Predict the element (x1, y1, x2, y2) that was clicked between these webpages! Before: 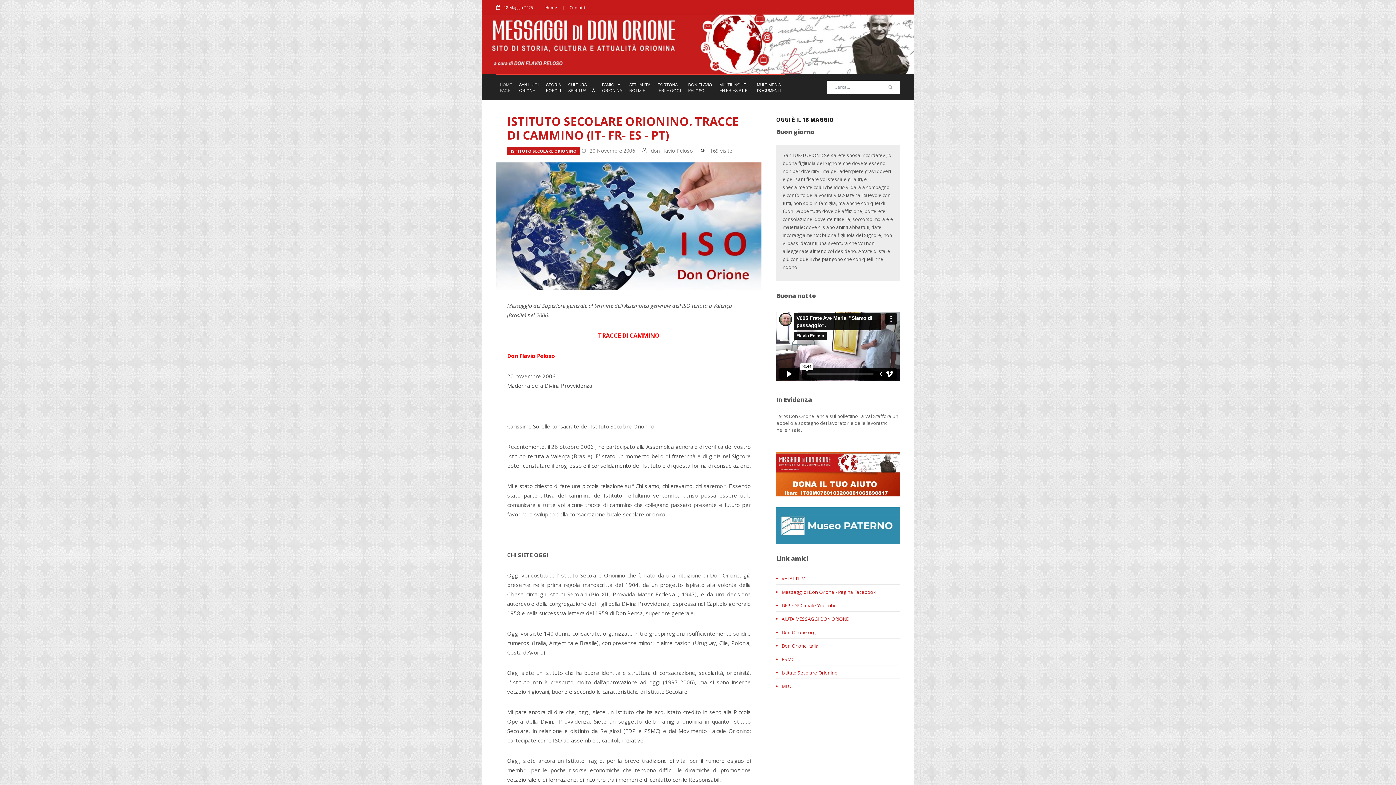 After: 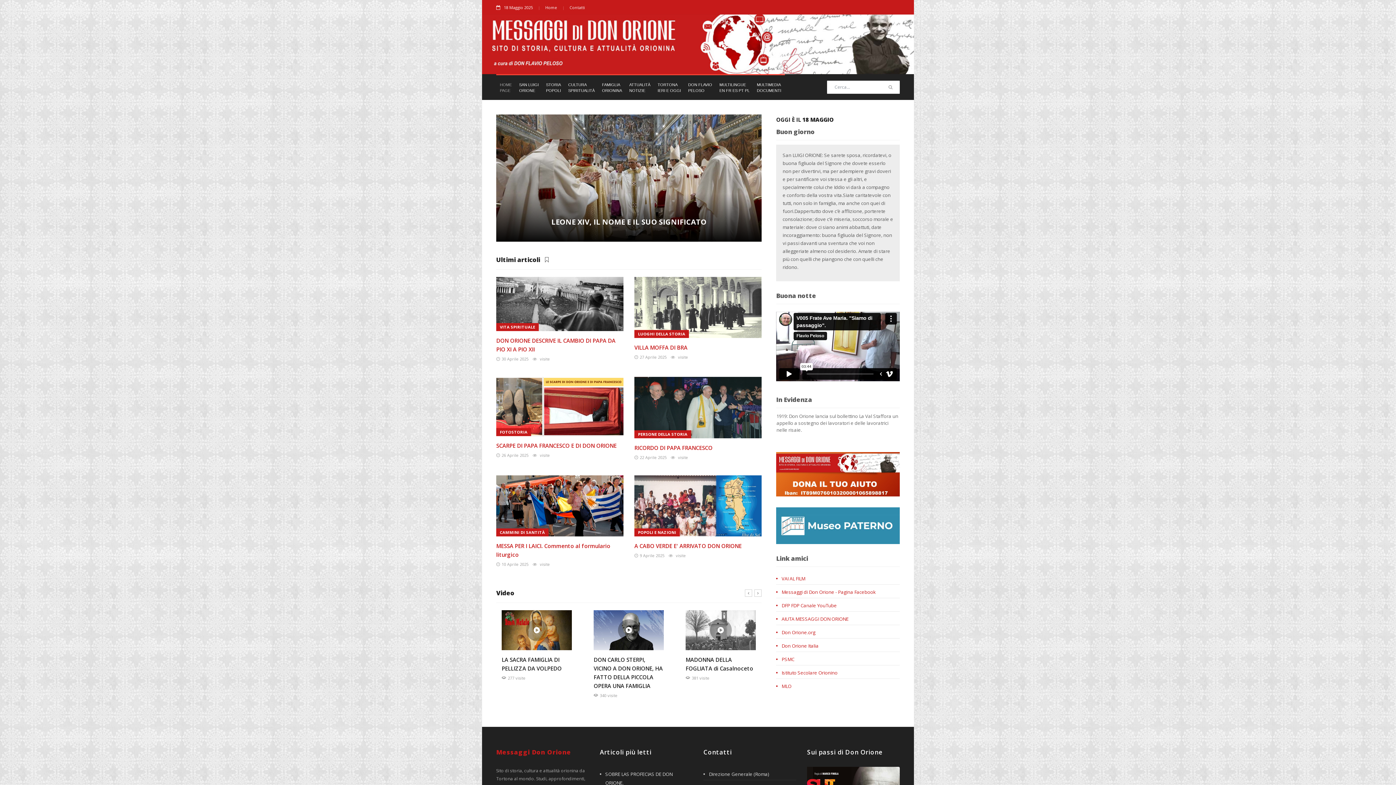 Action: bbox: (482, 14, 918, 74)